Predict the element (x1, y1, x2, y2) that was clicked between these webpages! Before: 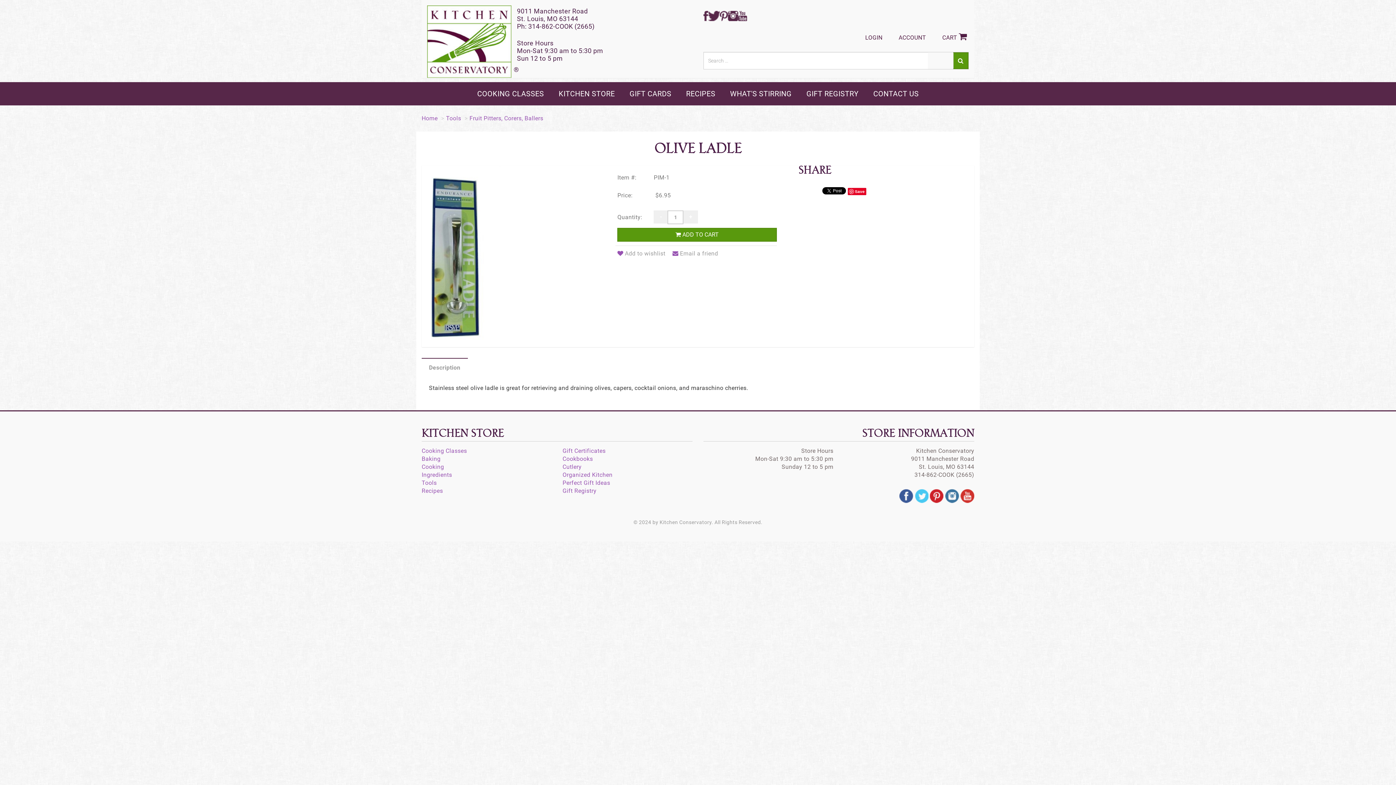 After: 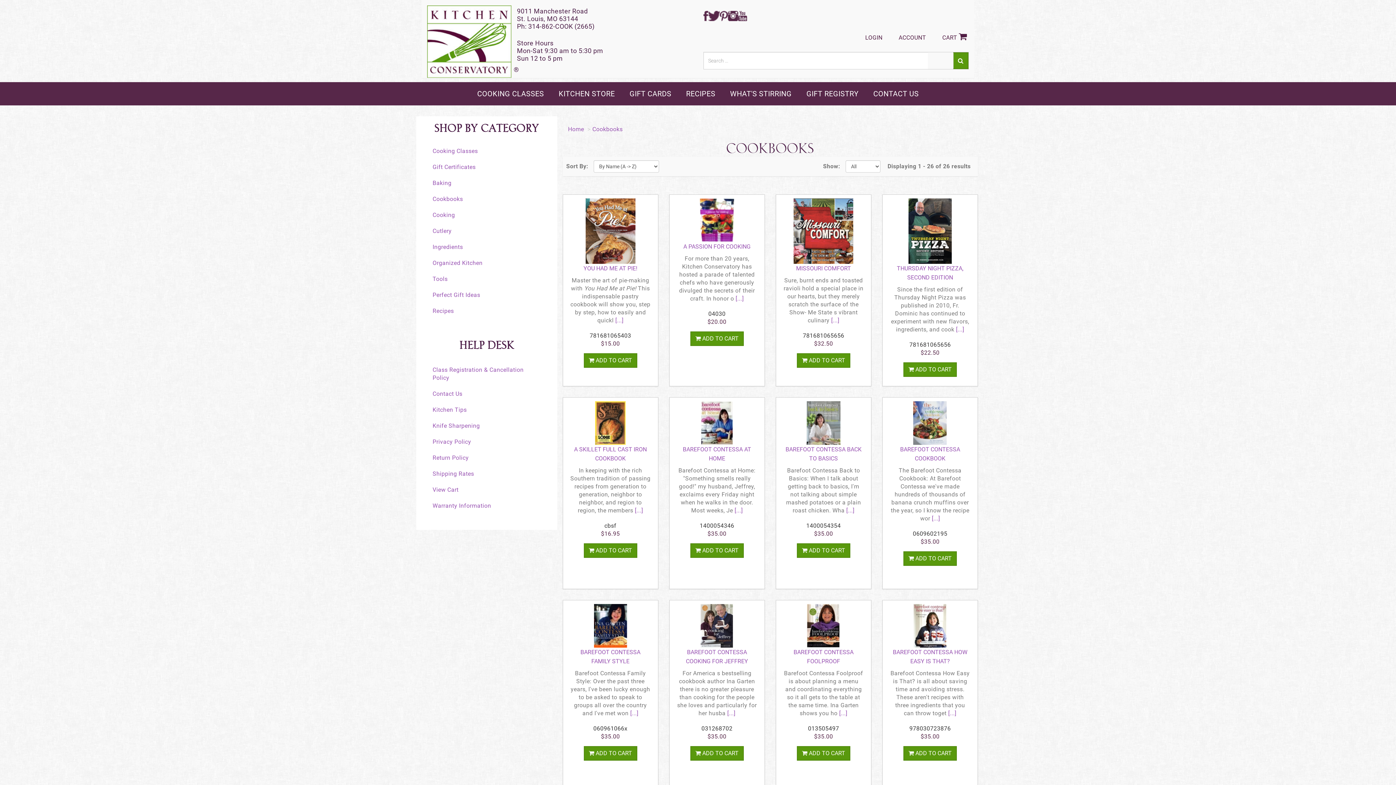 Action: label: Cookbooks bbox: (562, 455, 593, 462)